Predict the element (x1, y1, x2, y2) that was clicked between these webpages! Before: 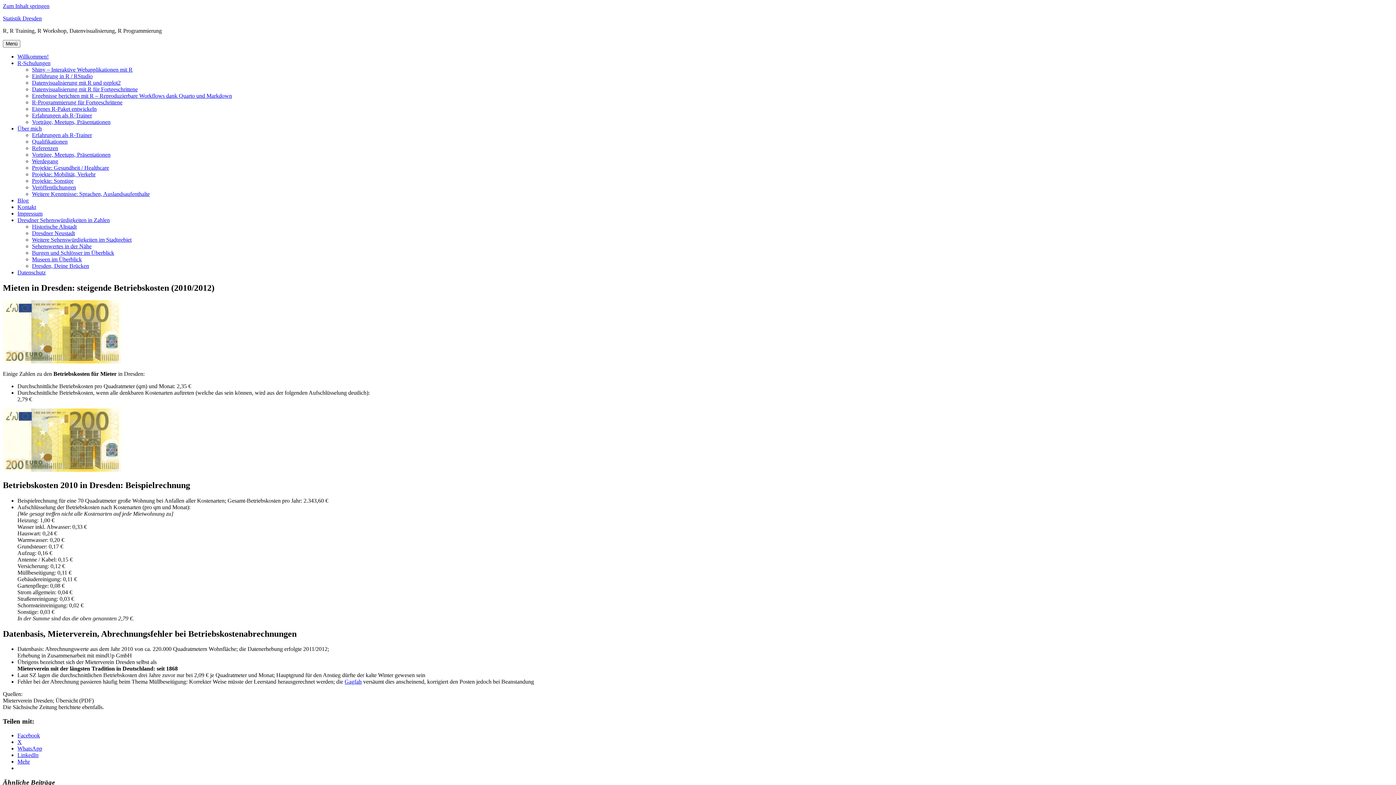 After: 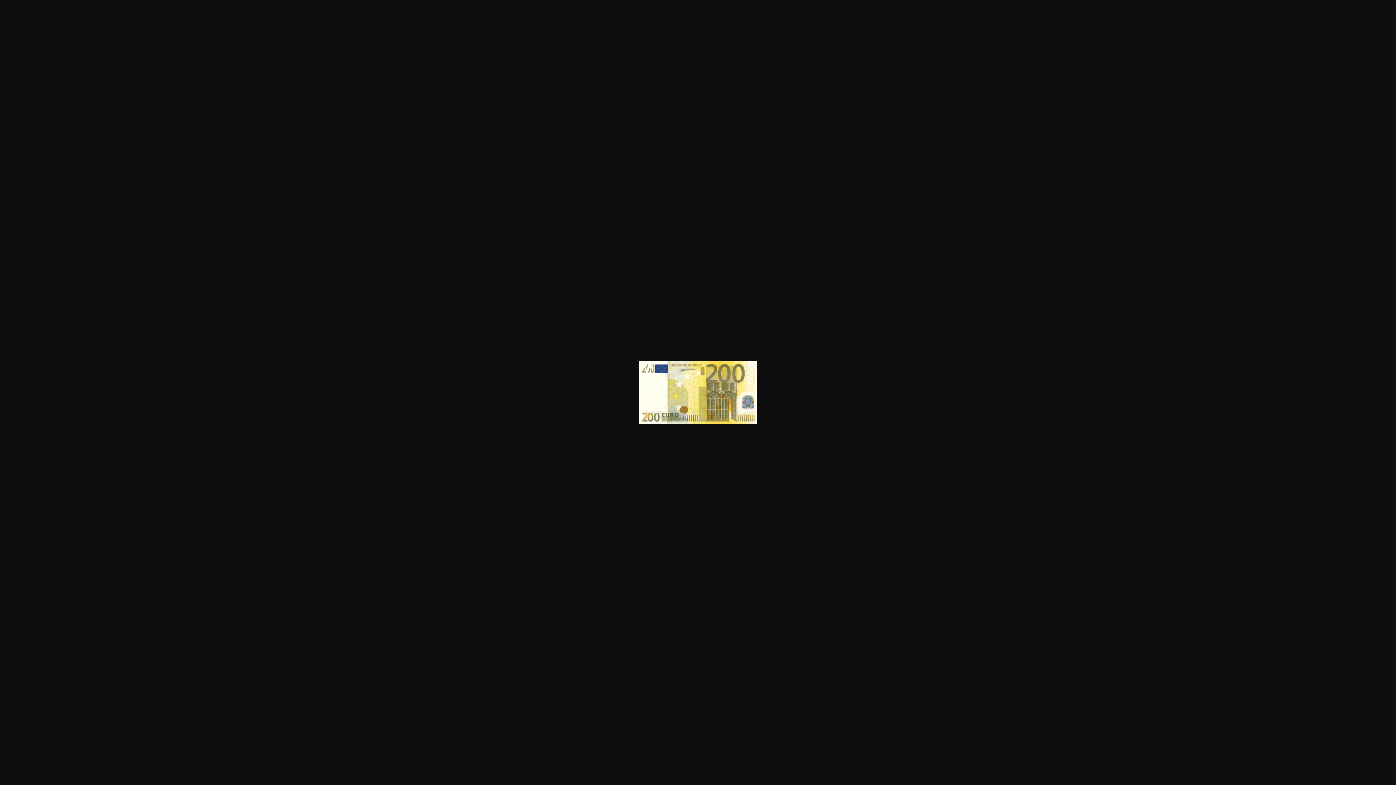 Action: bbox: (2, 466, 121, 473)